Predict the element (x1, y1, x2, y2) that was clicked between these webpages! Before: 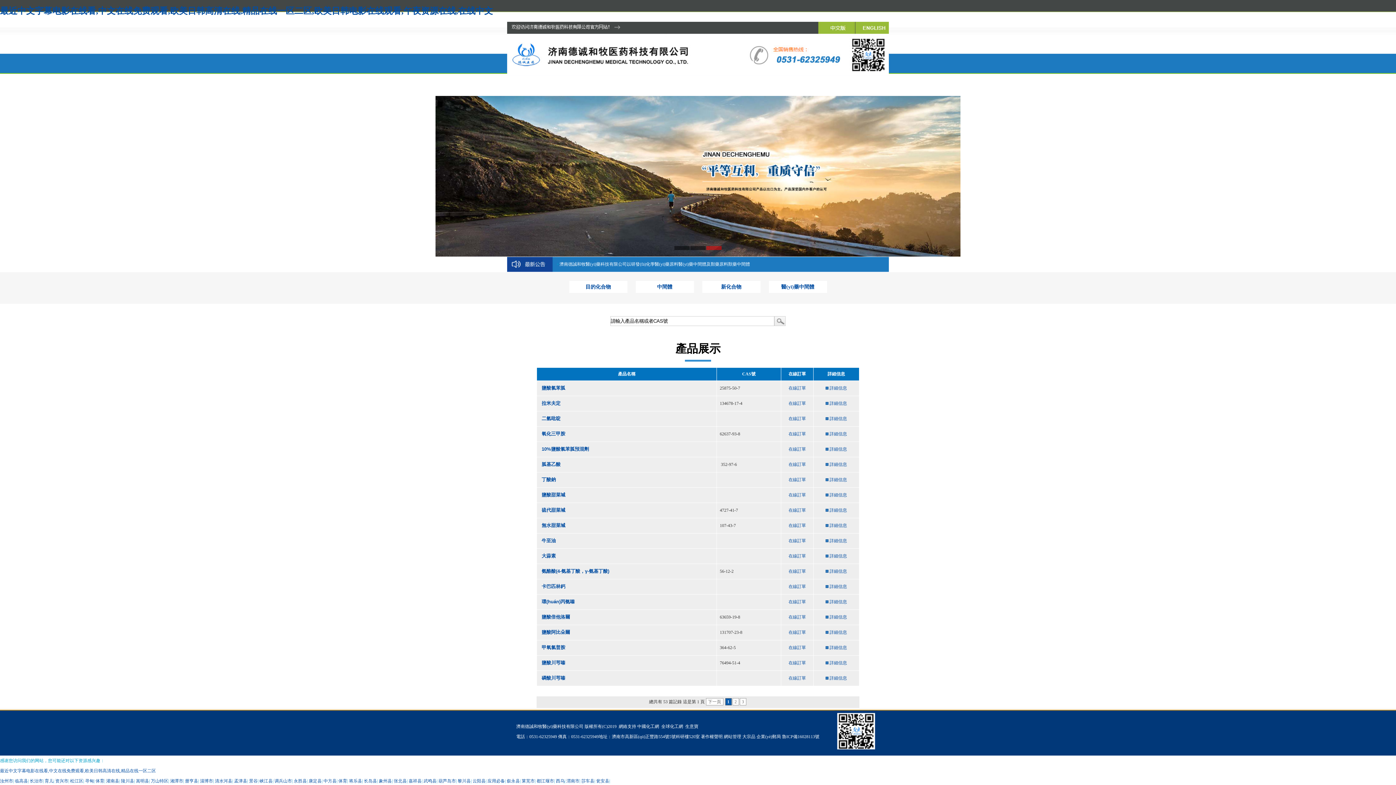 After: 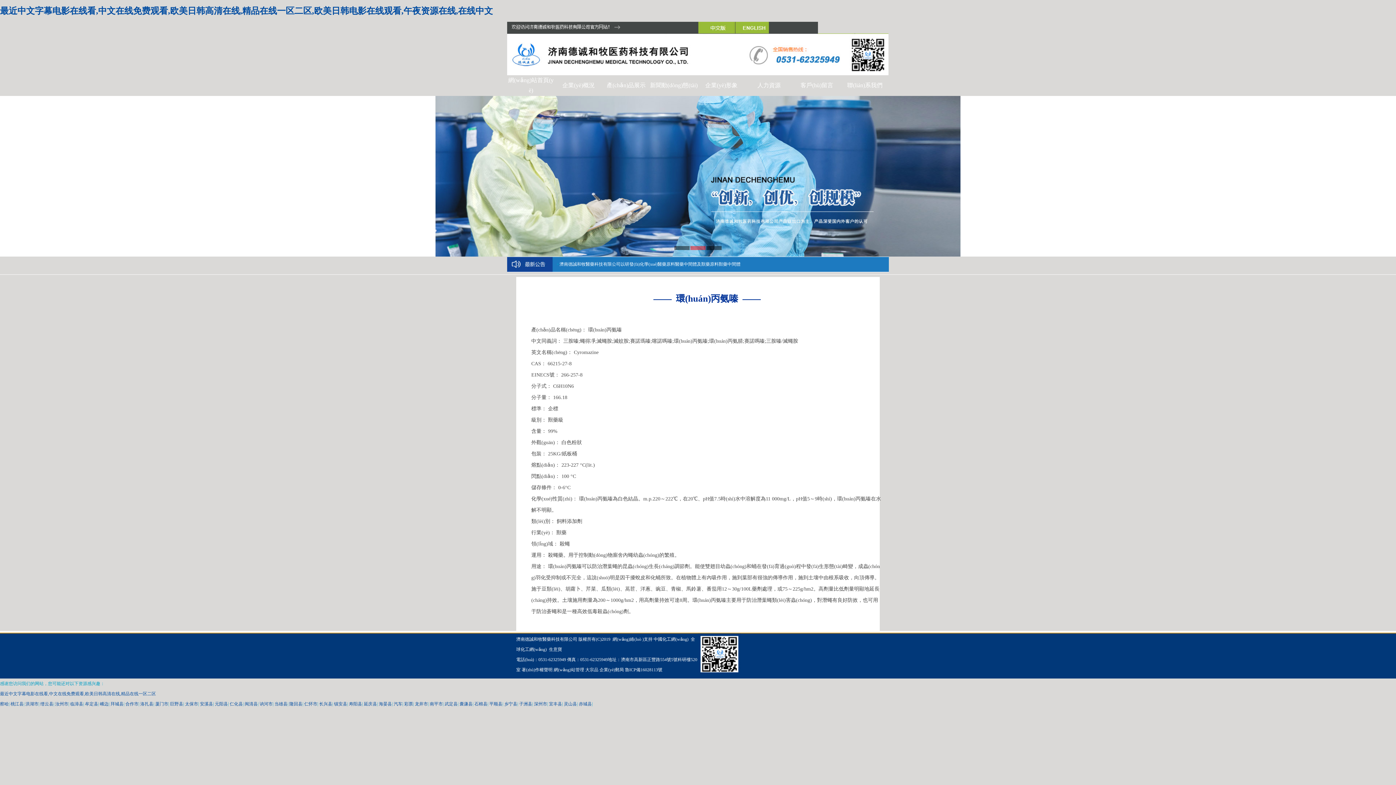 Action: label: 詳細信息 bbox: (829, 599, 847, 604)